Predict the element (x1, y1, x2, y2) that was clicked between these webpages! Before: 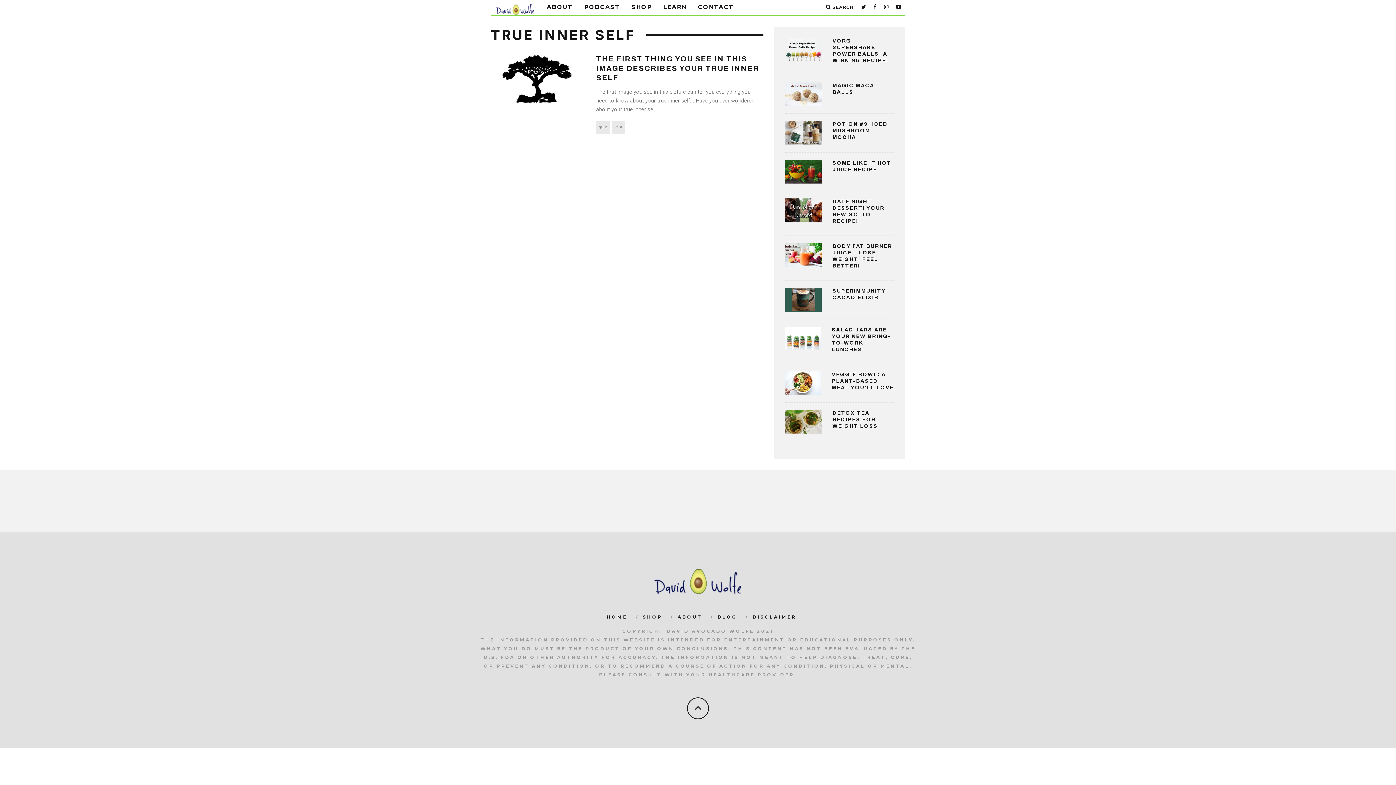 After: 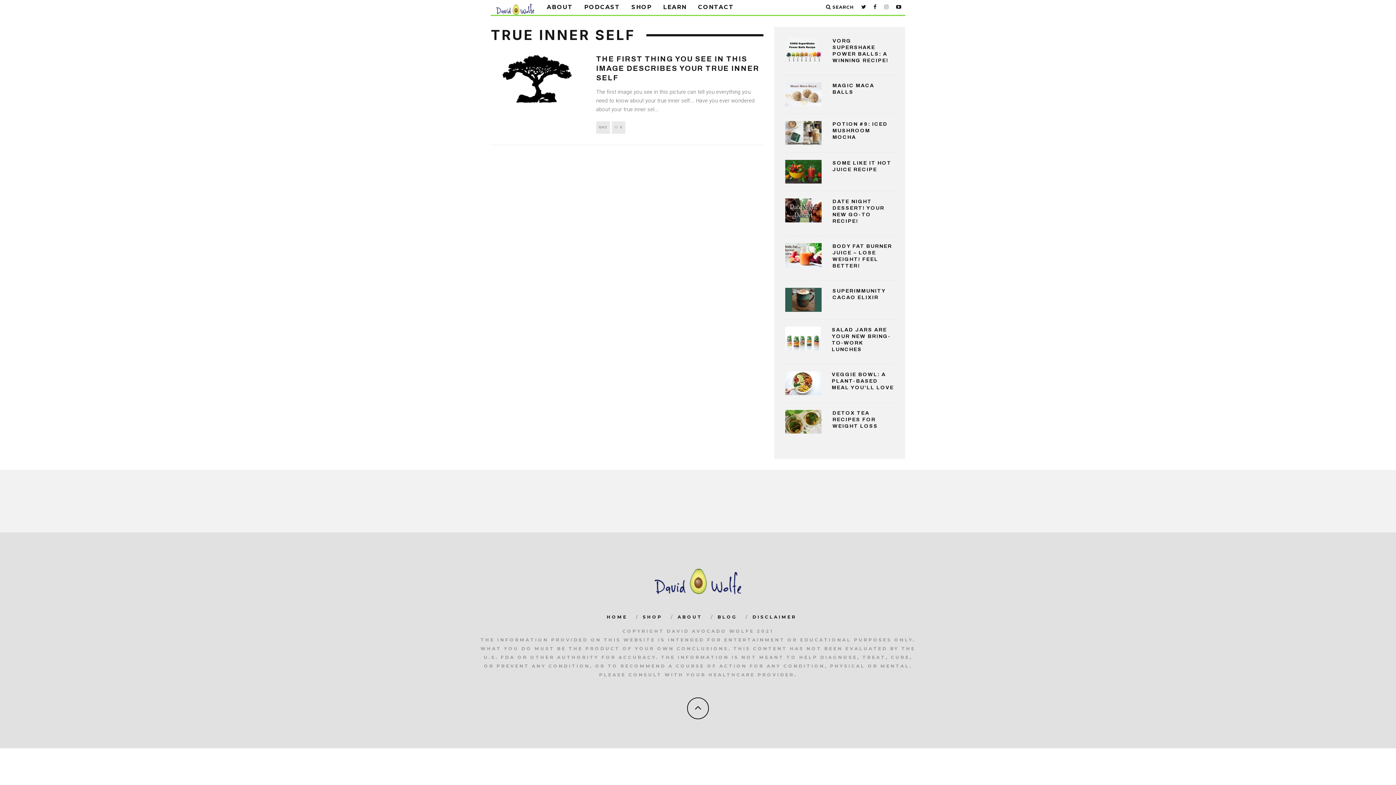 Action: bbox: (884, 0, 889, 14)